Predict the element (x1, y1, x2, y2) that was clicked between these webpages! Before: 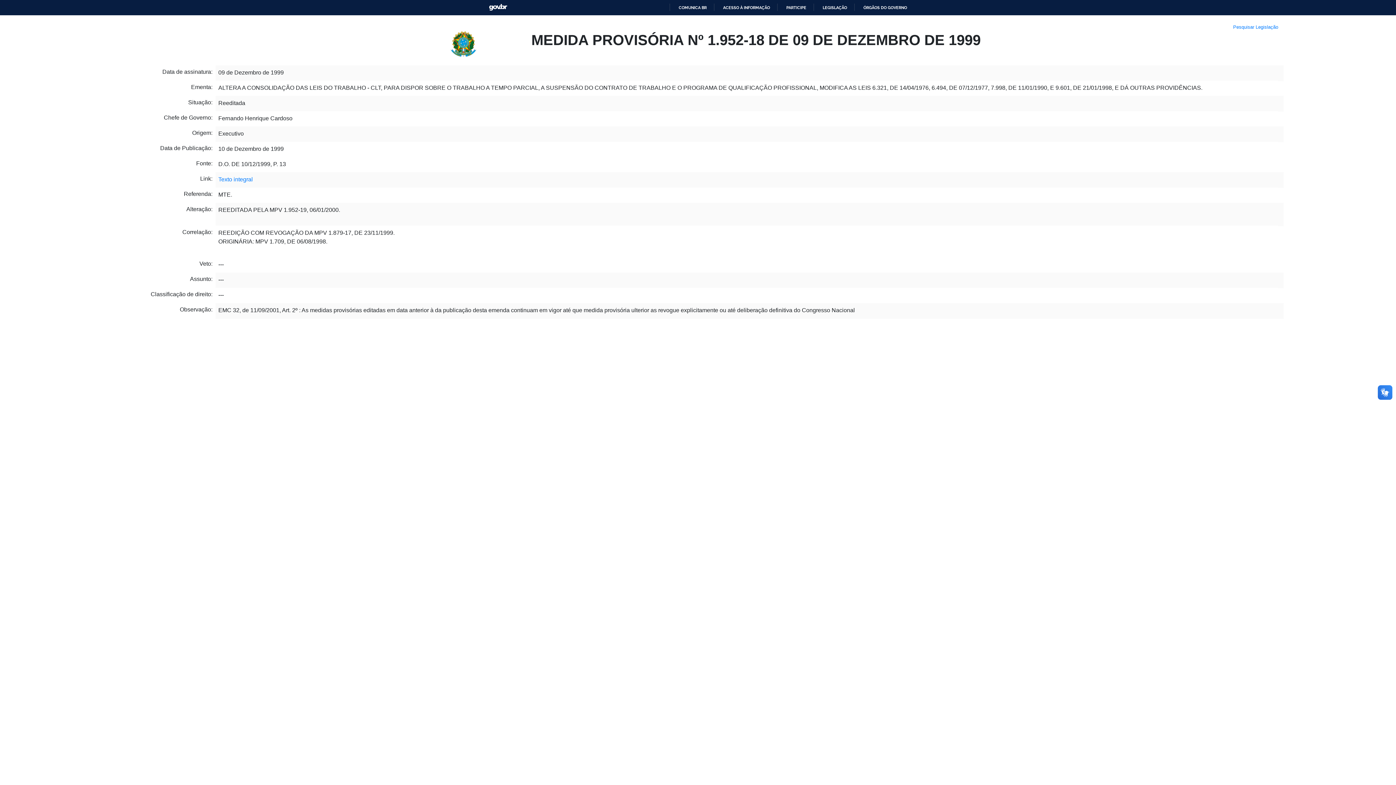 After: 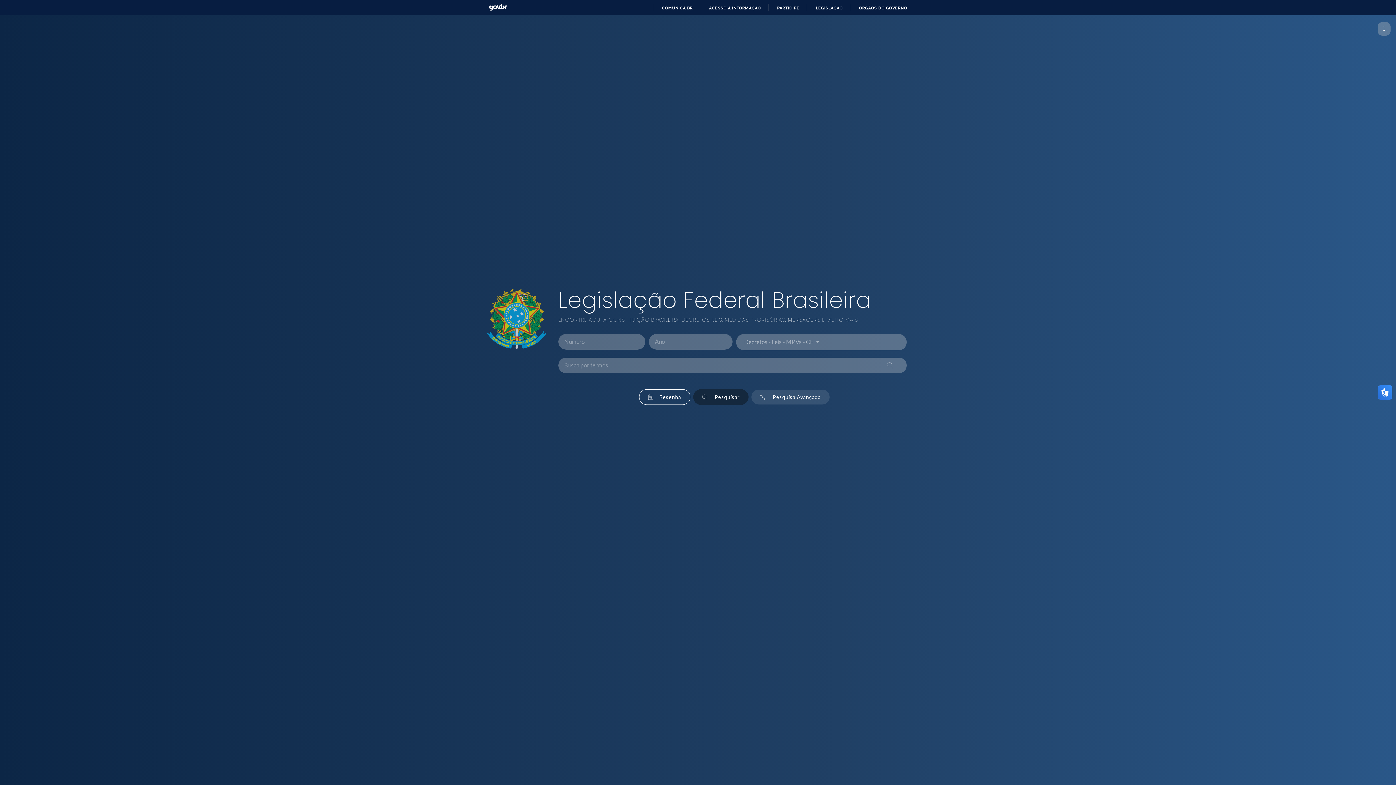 Action: bbox: (1233, 9, 1278, 14) label: Pesquisar Legislação